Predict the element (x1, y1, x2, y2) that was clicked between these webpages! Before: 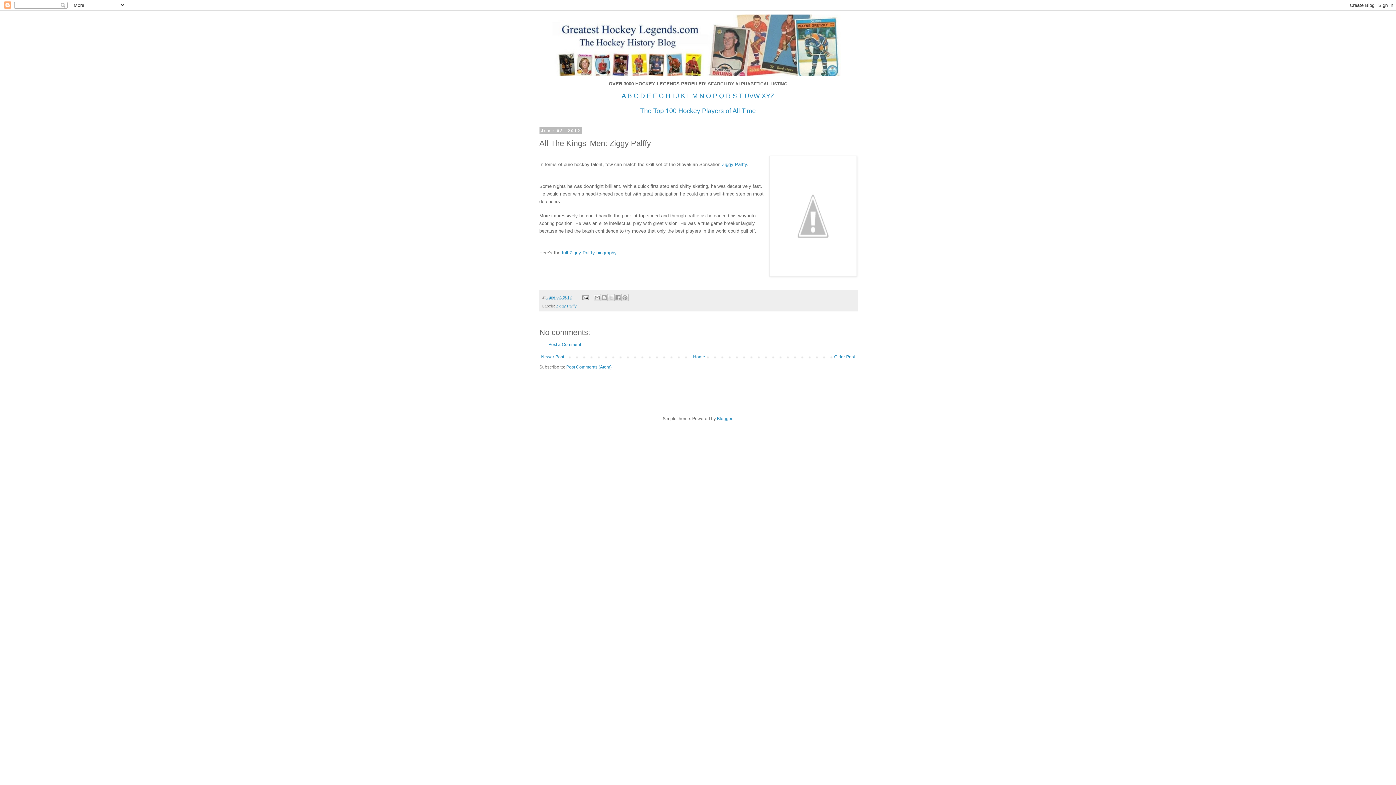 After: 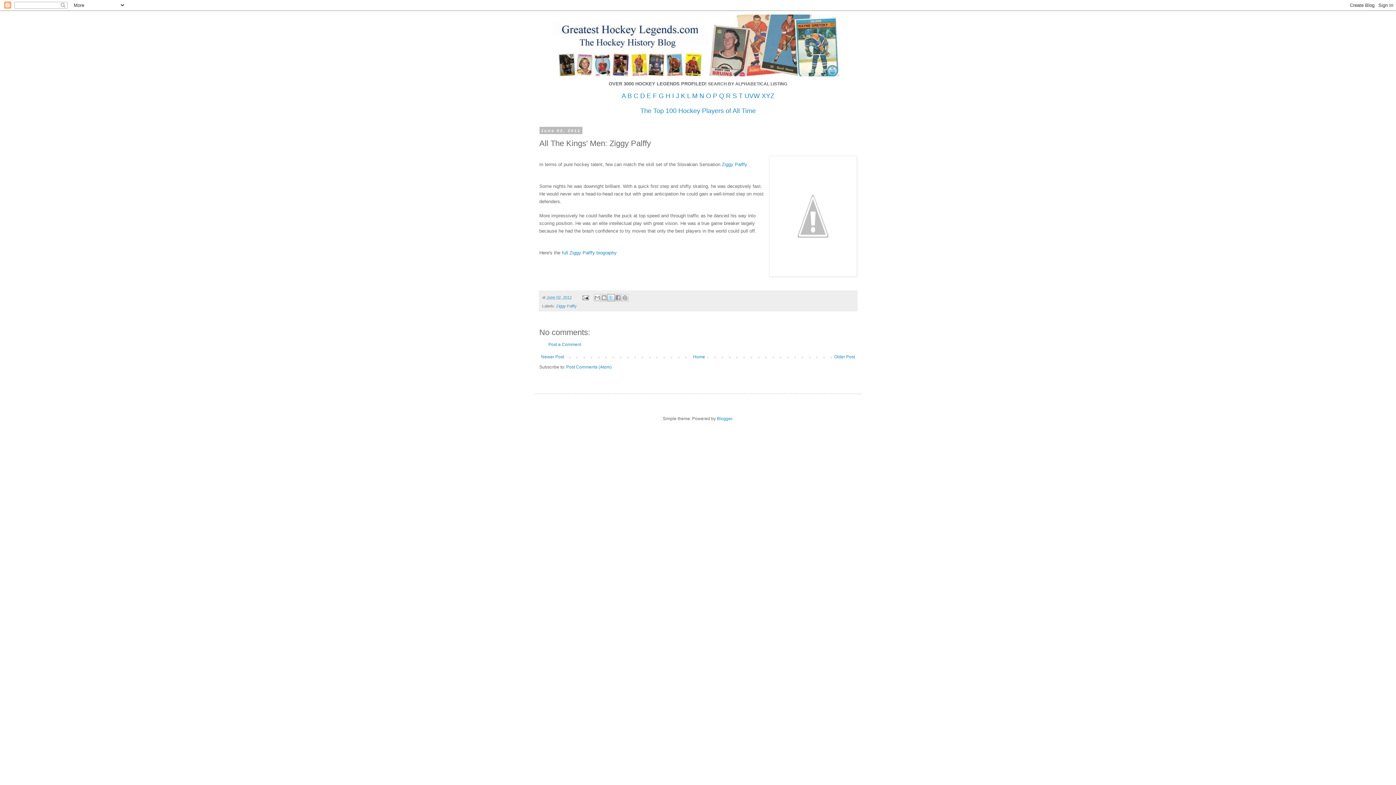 Action: label: Share to X bbox: (607, 294, 615, 301)